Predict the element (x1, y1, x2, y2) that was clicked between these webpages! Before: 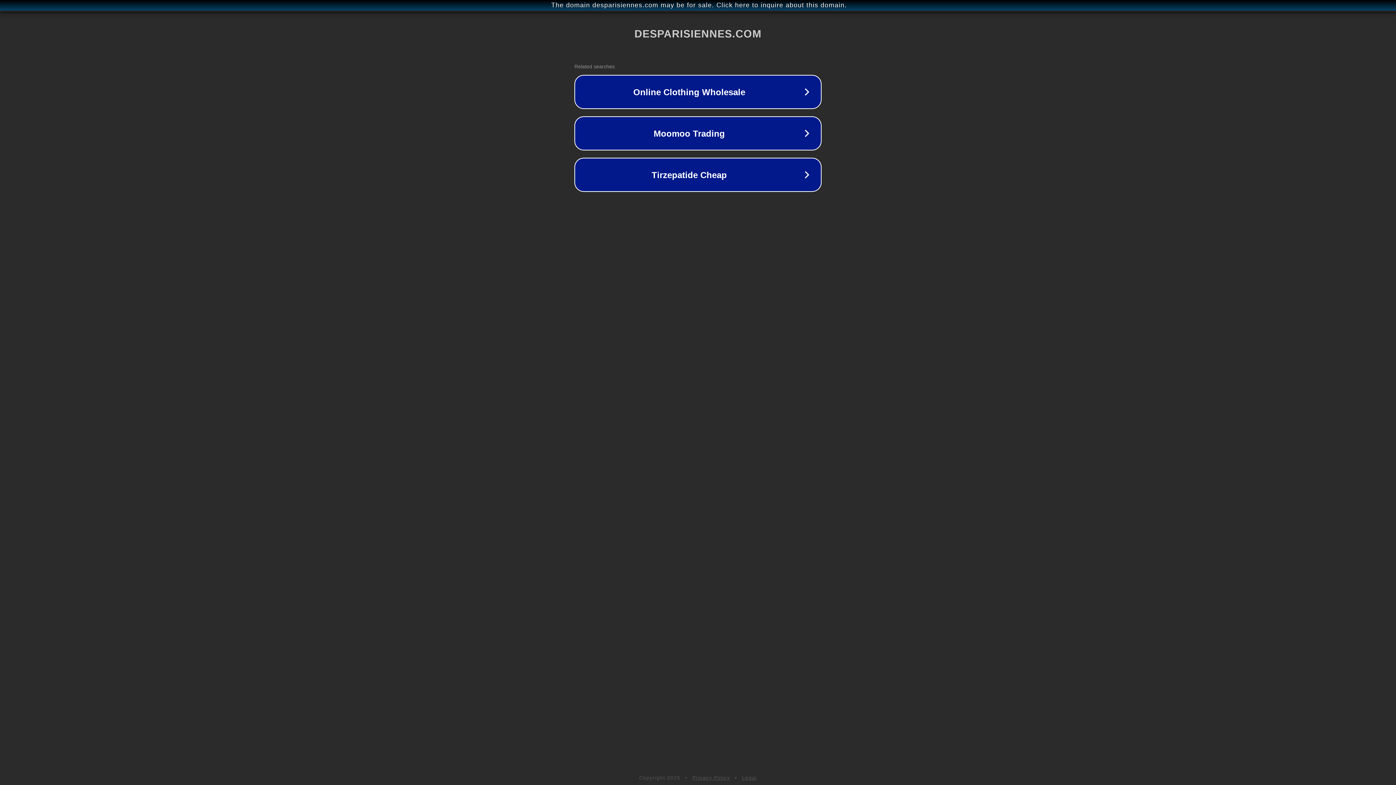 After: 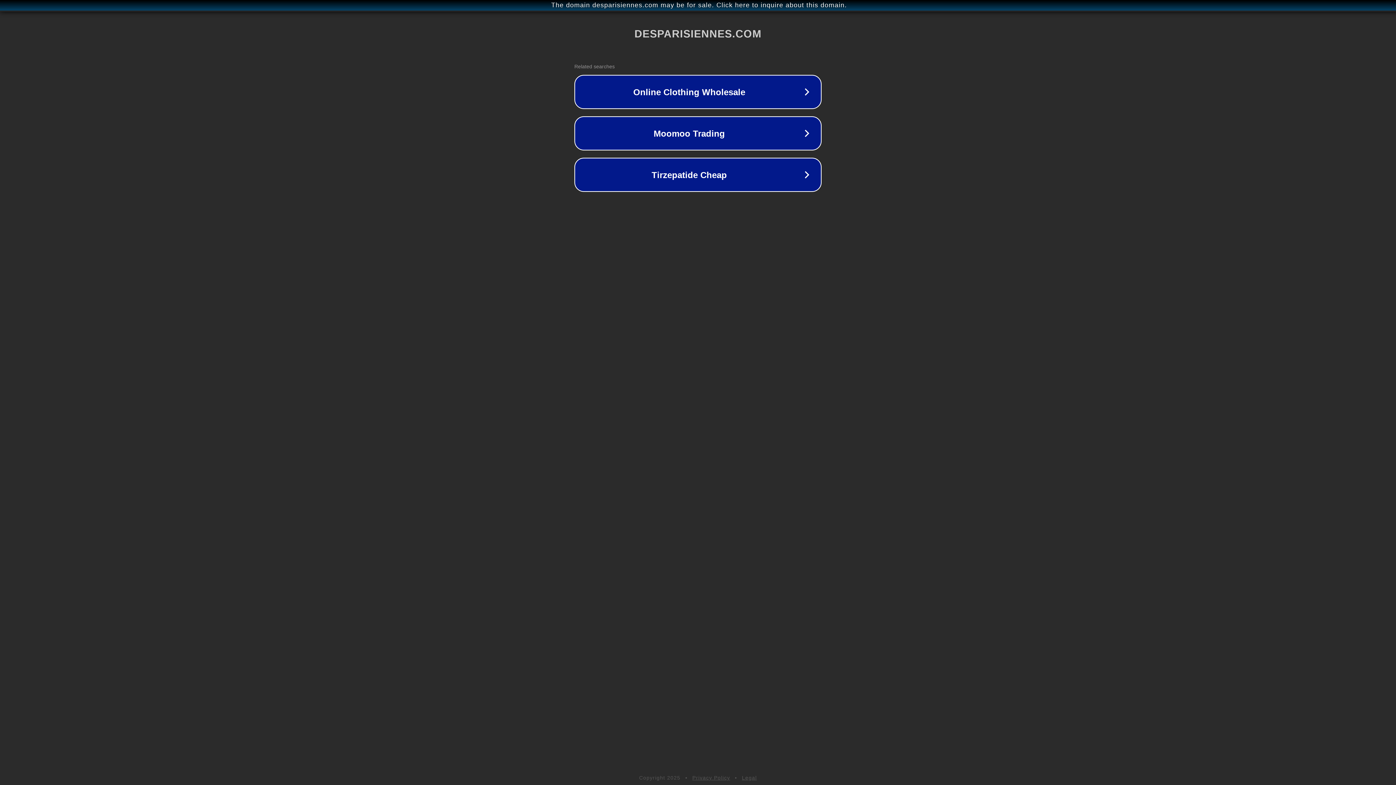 Action: bbox: (692, 775, 730, 781) label: Privacy Policy